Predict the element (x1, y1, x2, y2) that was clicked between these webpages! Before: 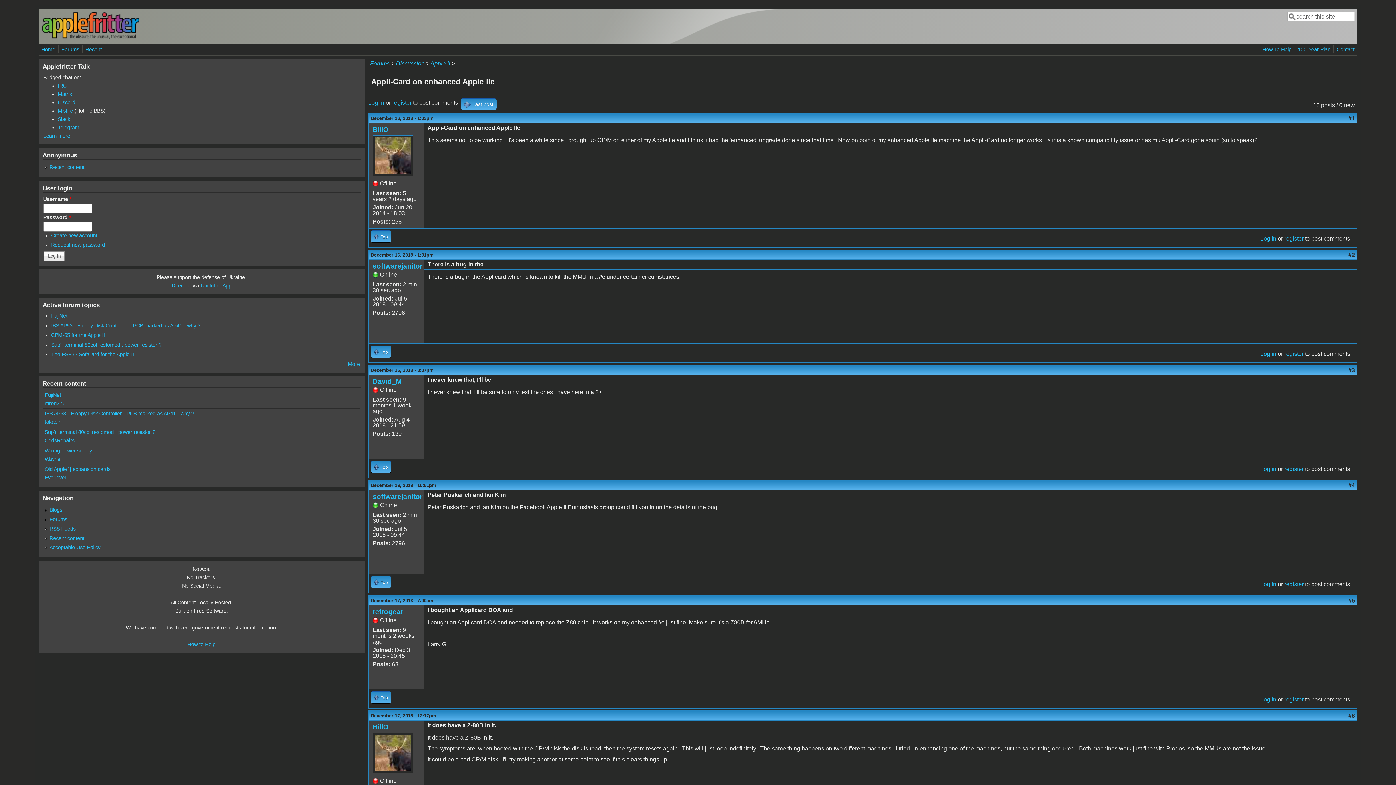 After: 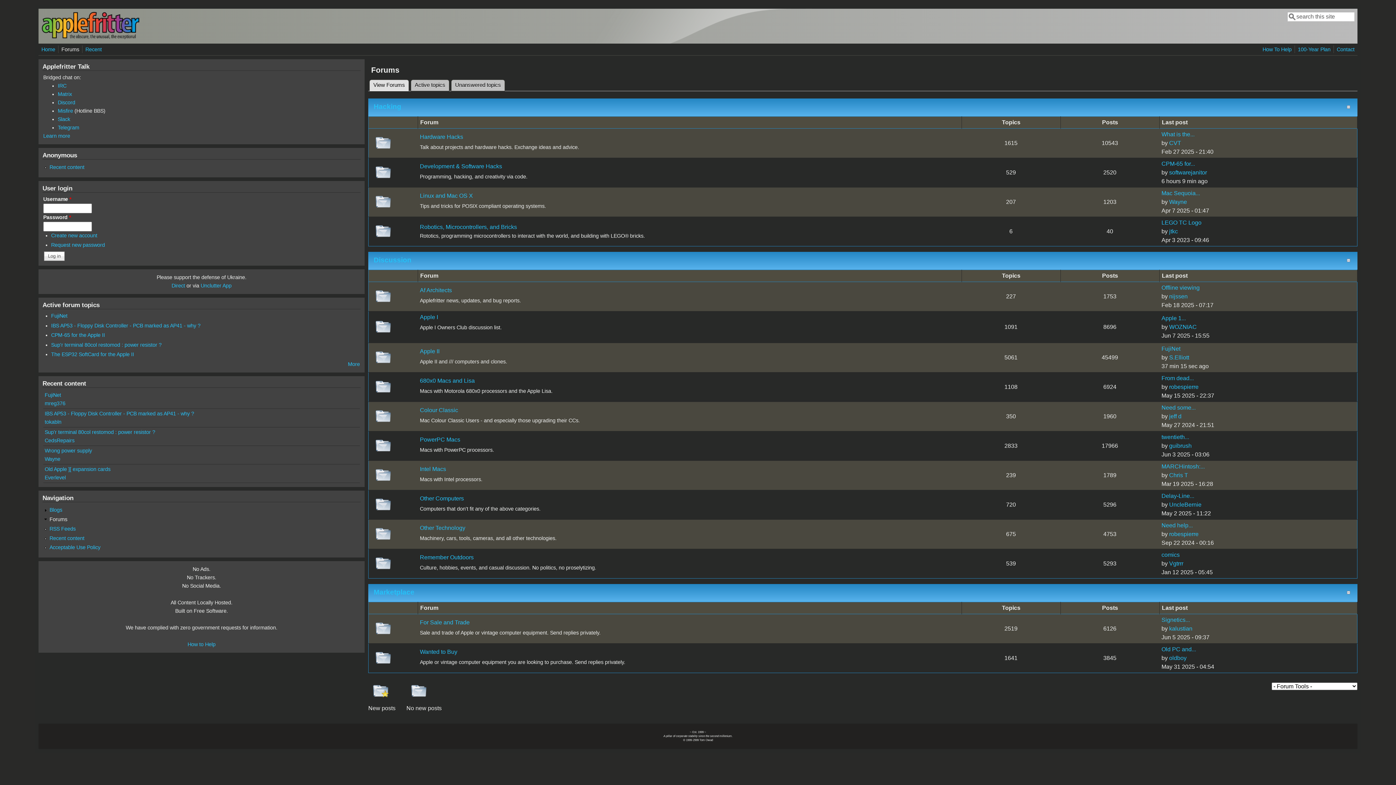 Action: label: Forums bbox: (370, 60, 389, 66)